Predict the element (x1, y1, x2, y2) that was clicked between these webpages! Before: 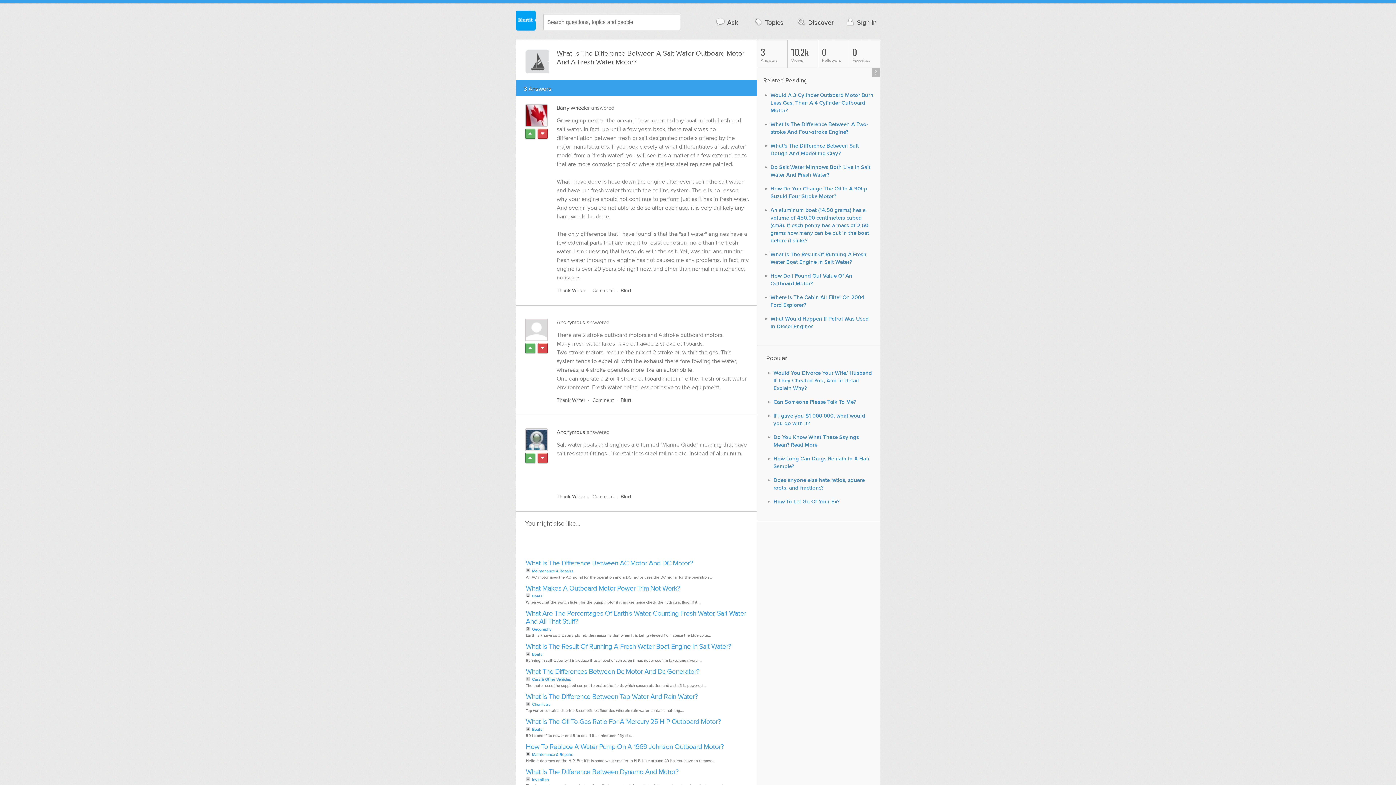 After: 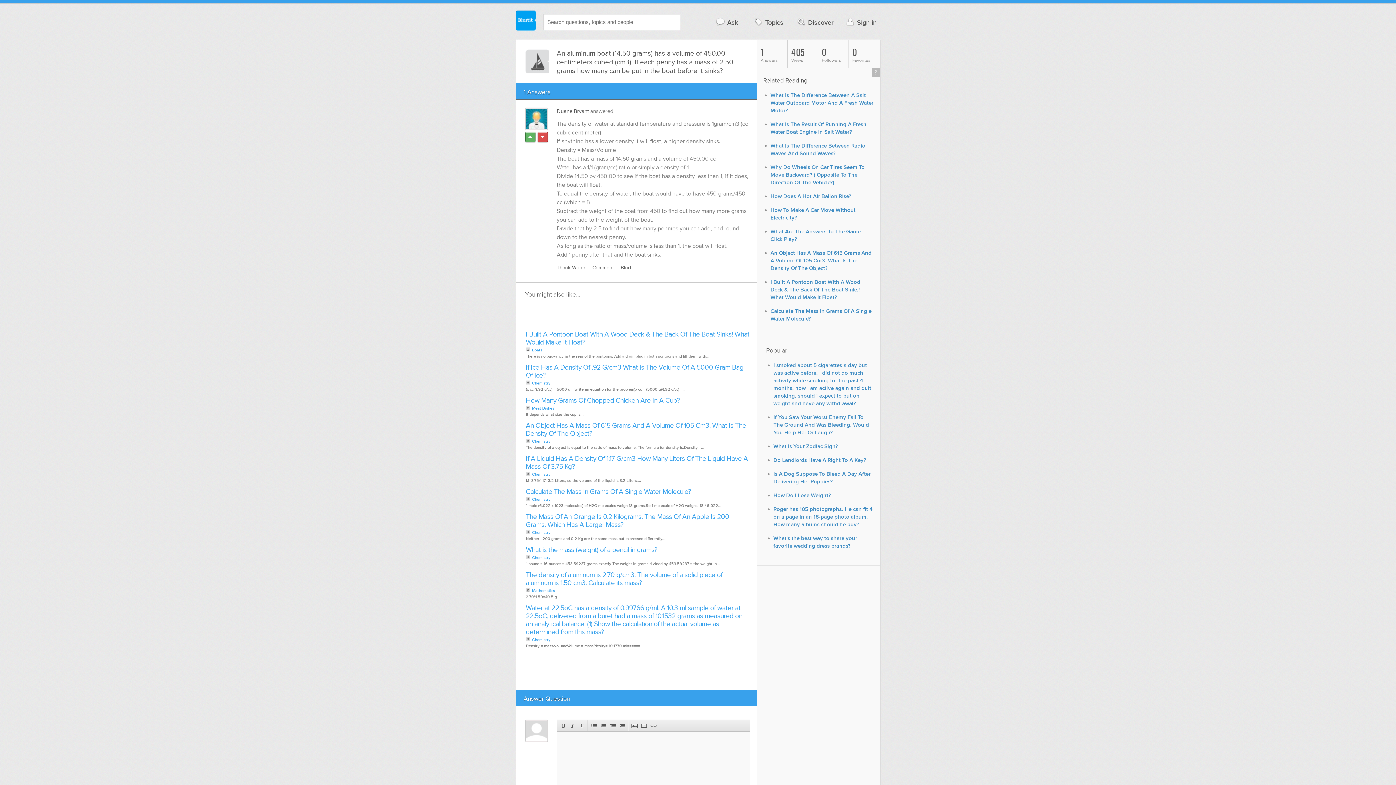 Action: label: An aluminum boat (14.50 grams) has a volume of 450.00 centimeters cubed (cm3). If each penny has a mass of 2.50 grams how many can be put in the boat before it sinks? bbox: (770, 206, 869, 244)